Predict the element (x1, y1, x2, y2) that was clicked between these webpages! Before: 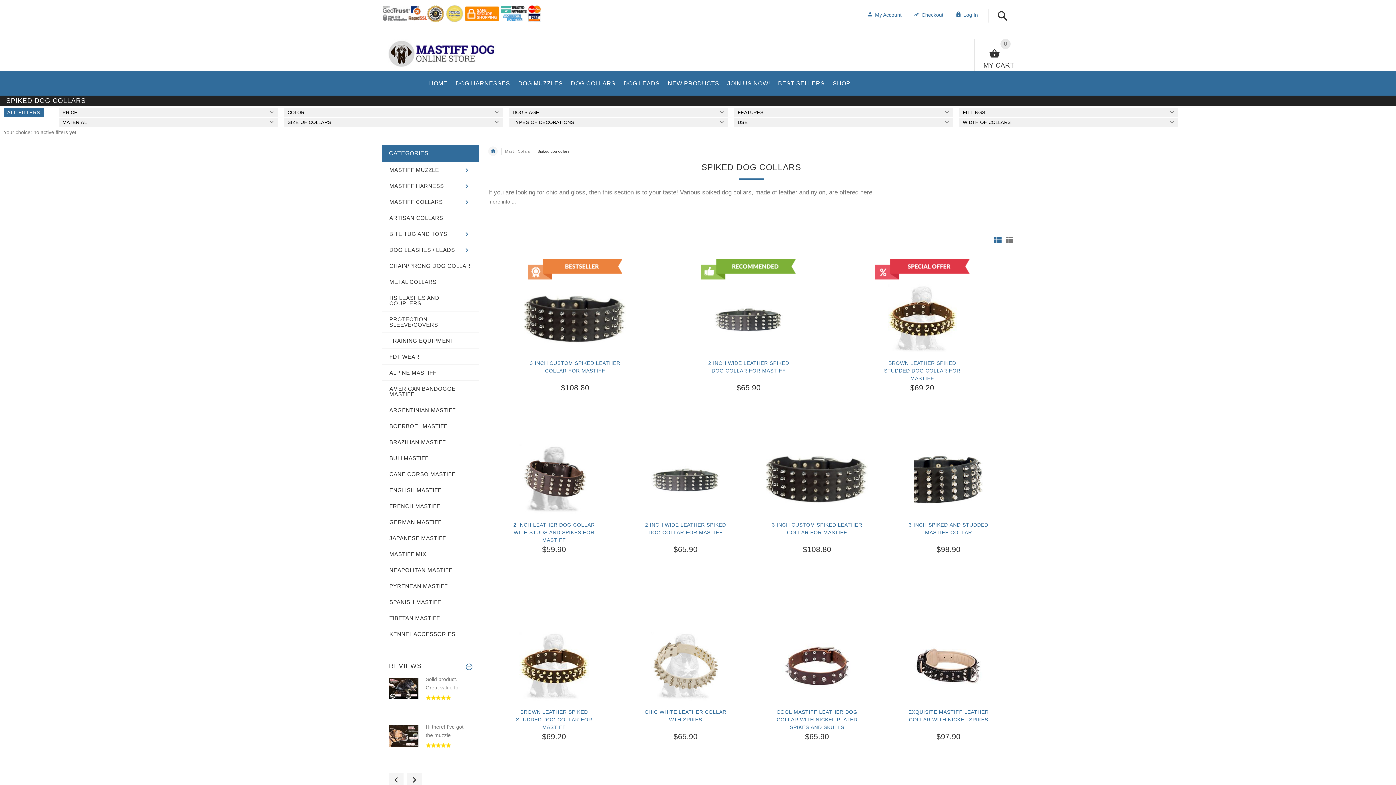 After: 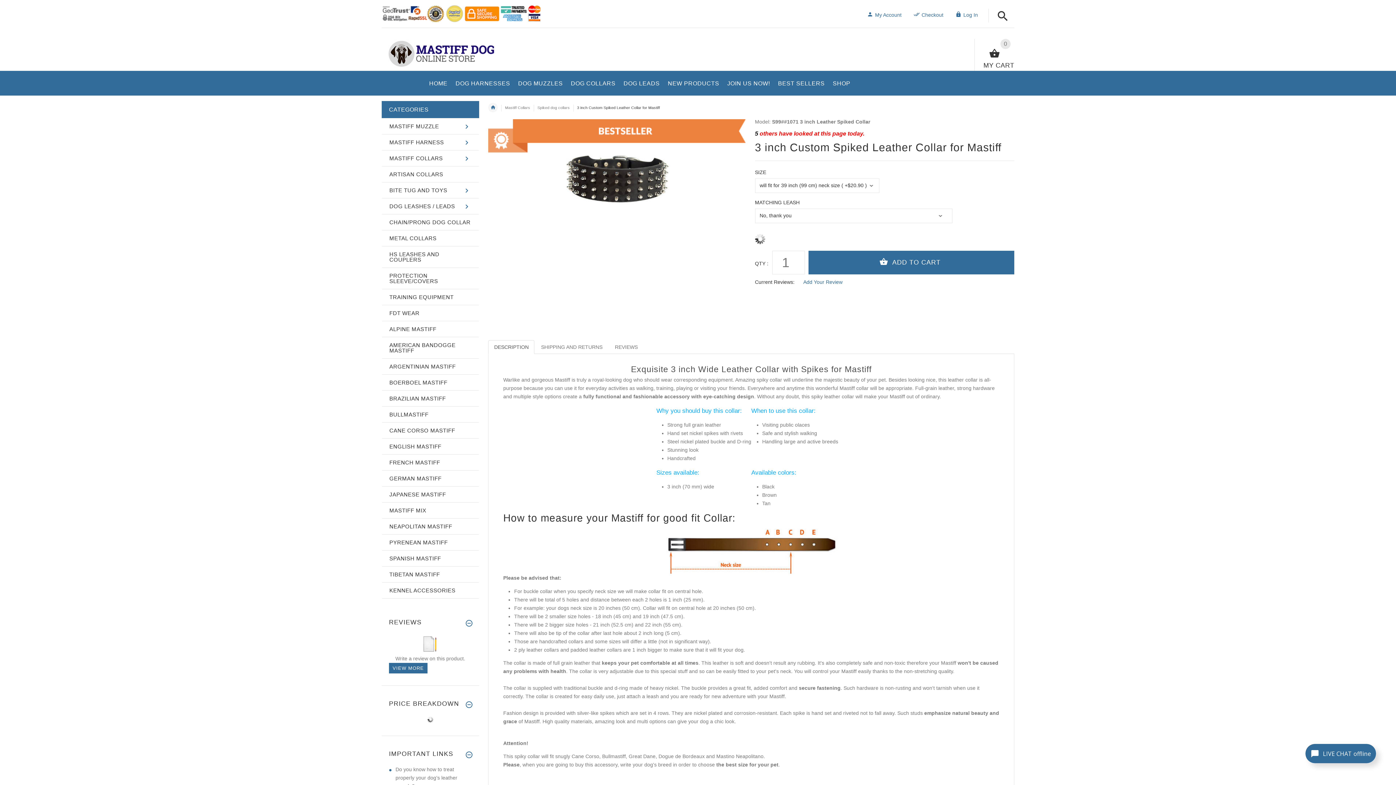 Action: bbox: (524, 282, 626, 355)